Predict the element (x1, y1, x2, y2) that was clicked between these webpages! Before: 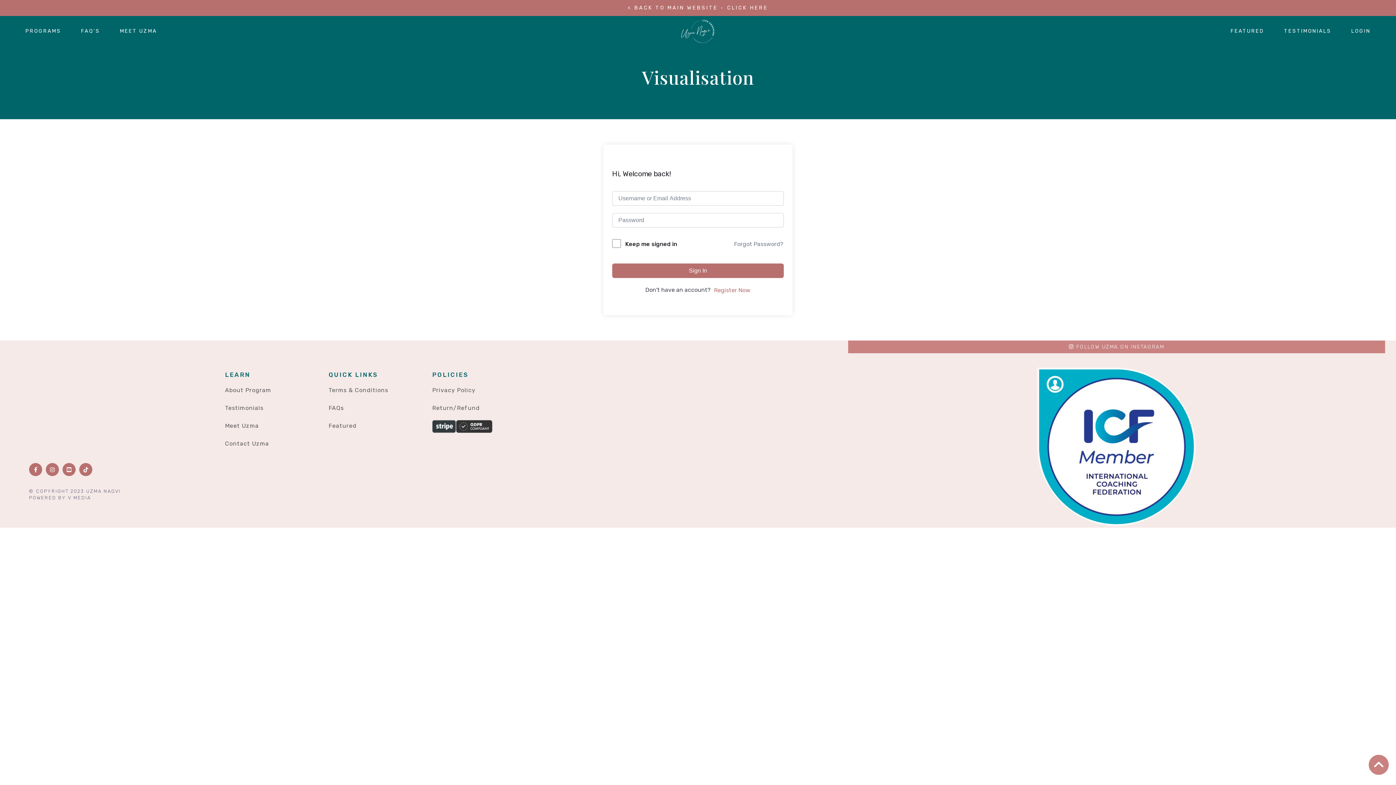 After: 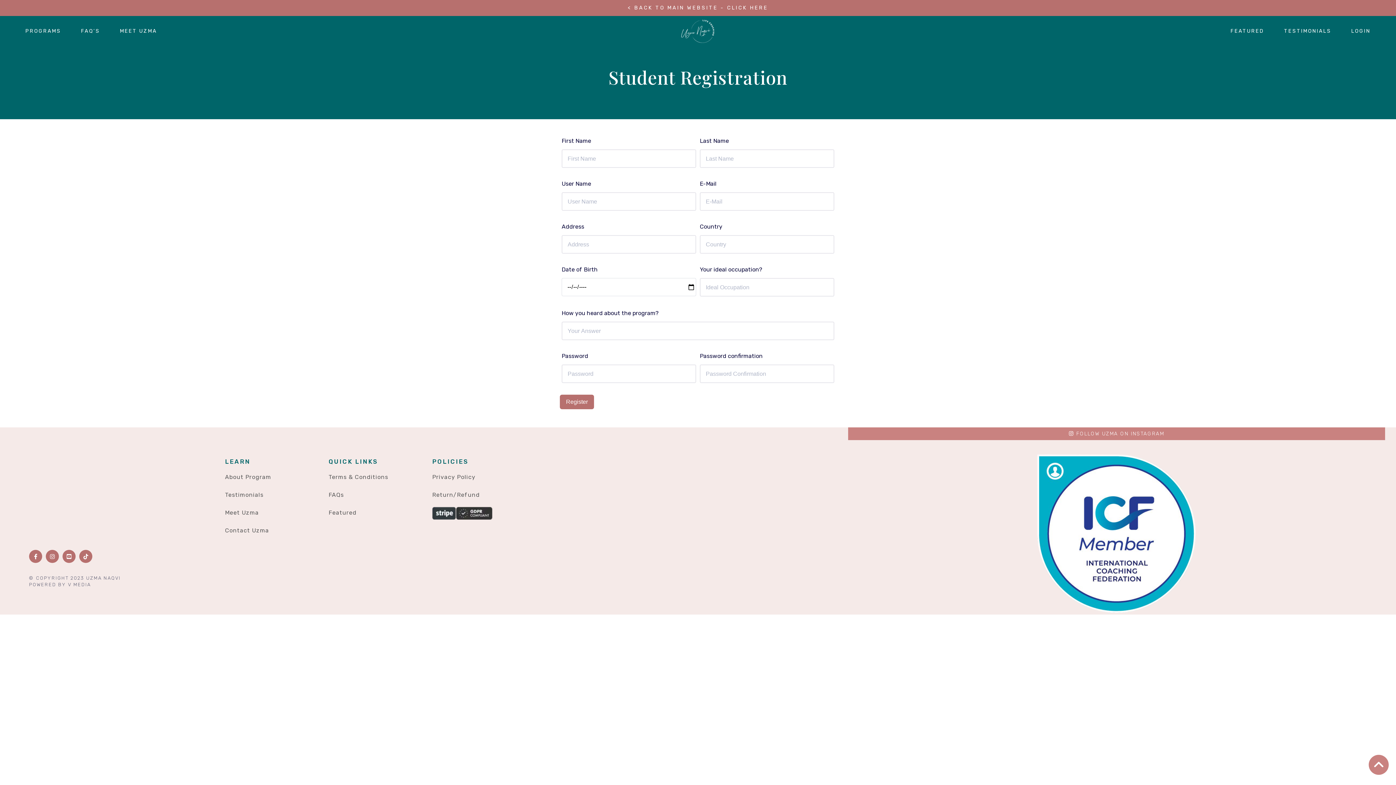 Action: bbox: (713, 286, 750, 294) label: Register Now